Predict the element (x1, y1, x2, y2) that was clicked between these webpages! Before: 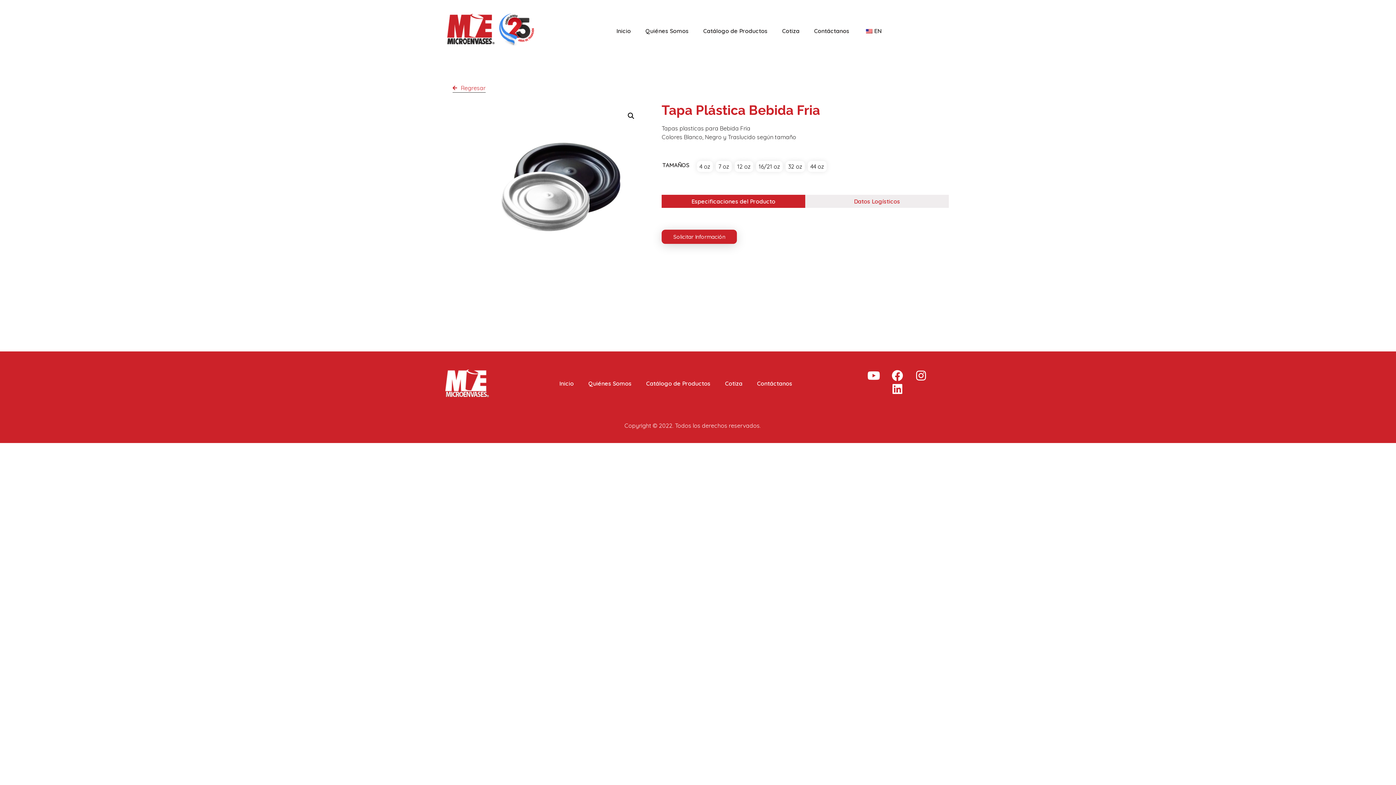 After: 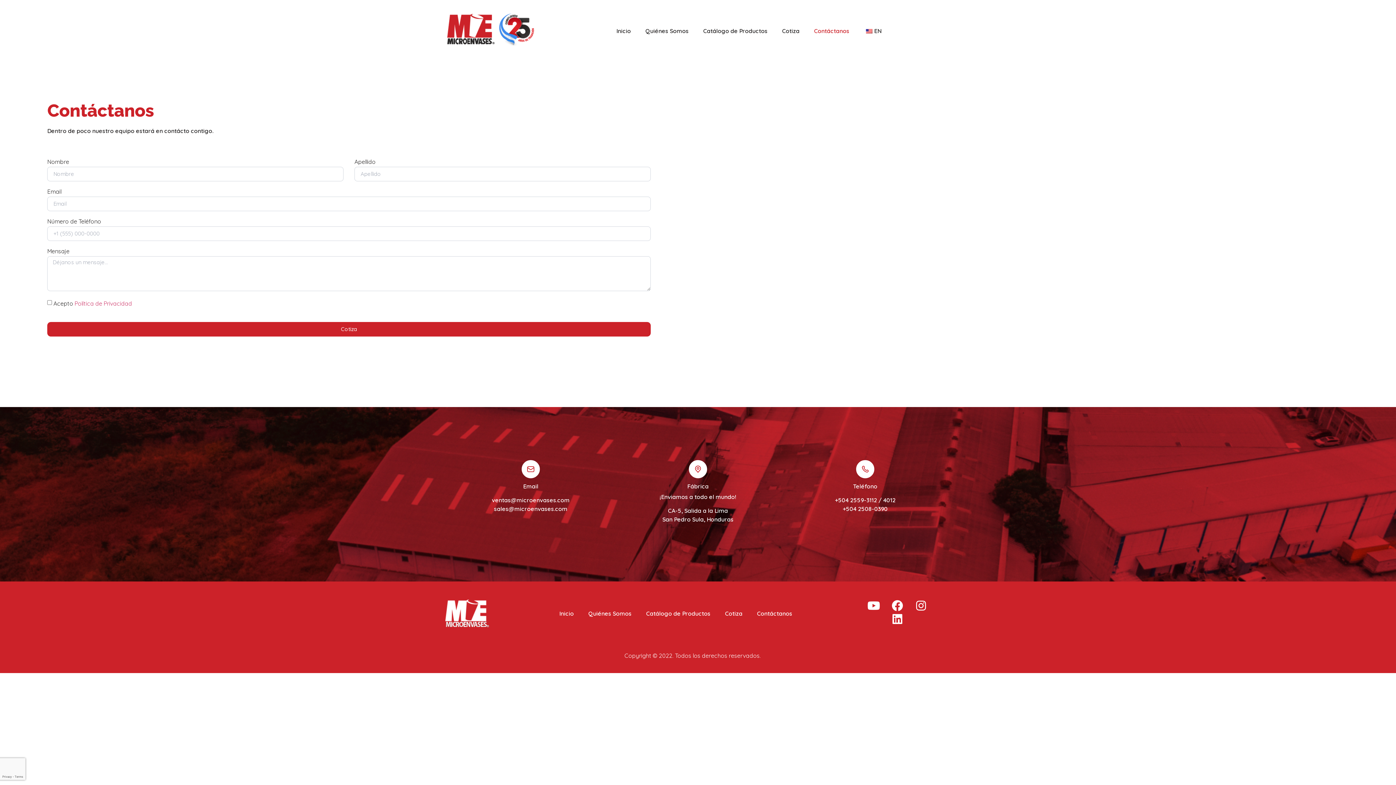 Action: label: Contáctanos bbox: (749, 375, 799, 392)